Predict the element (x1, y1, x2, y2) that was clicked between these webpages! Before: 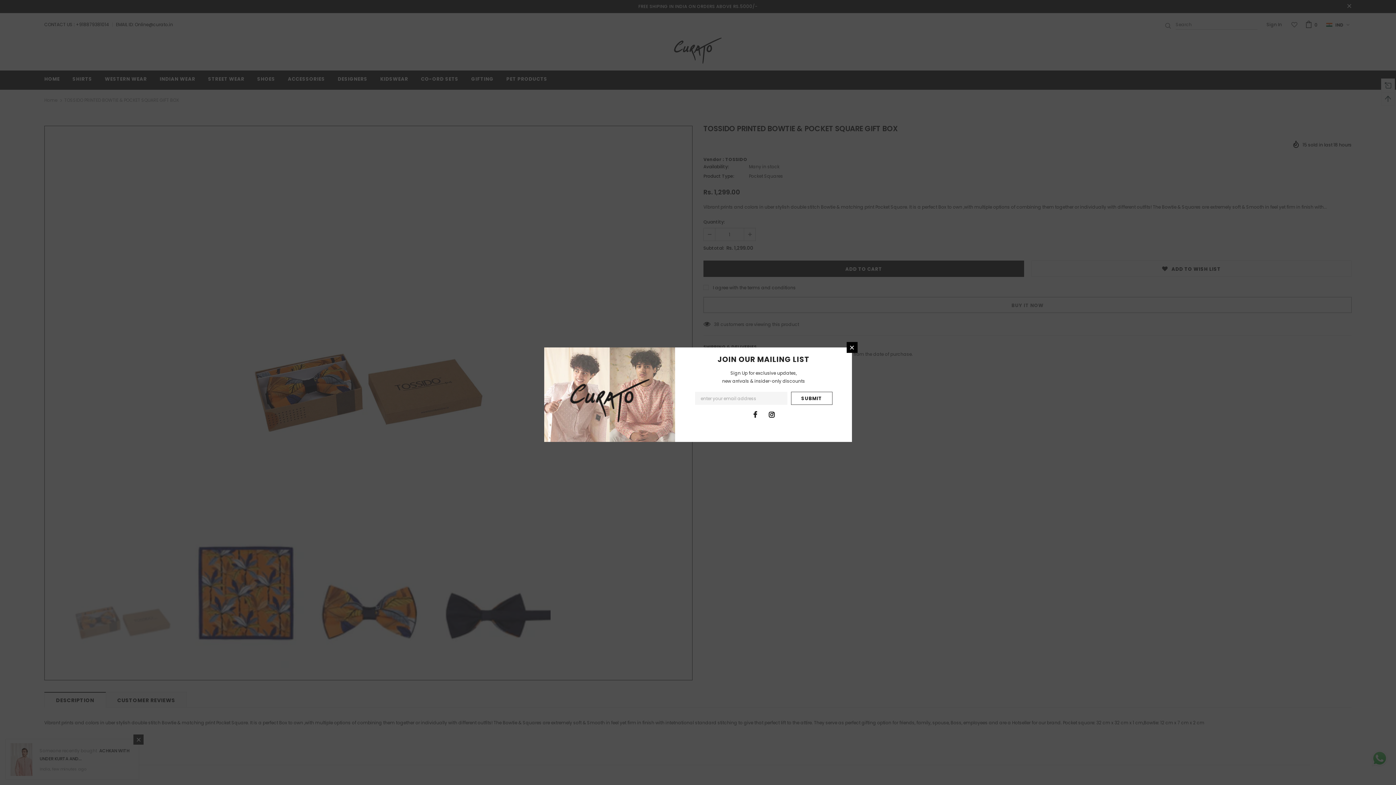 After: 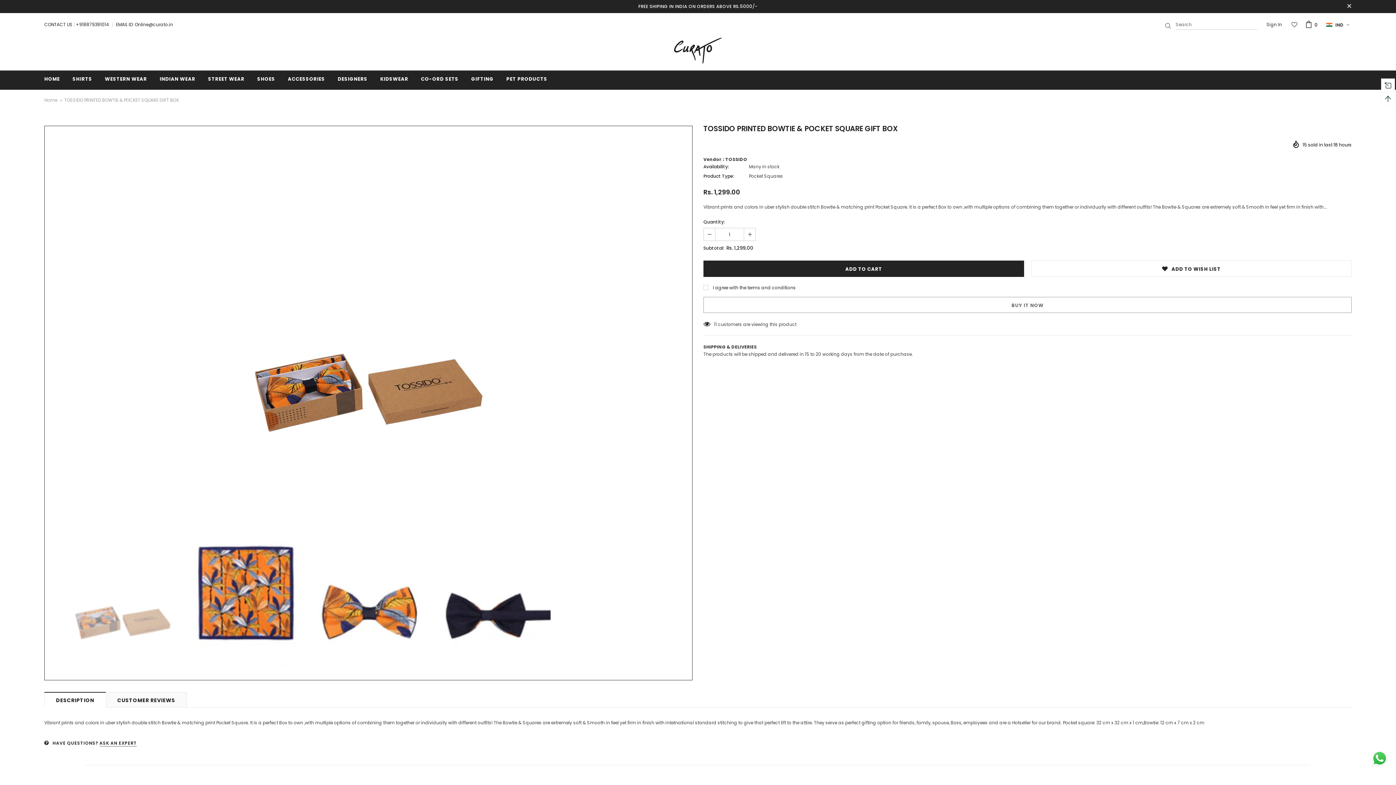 Action: bbox: (846, 342, 857, 353)